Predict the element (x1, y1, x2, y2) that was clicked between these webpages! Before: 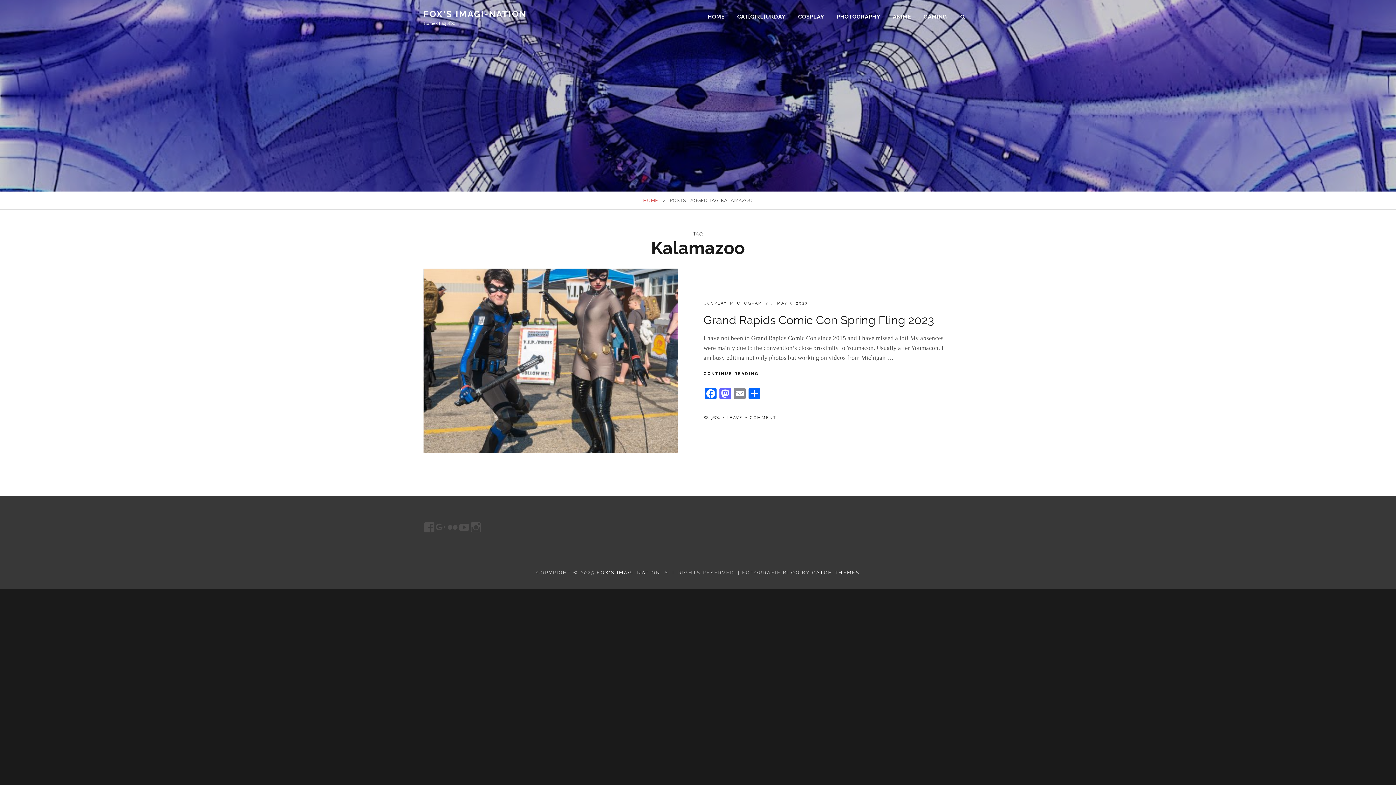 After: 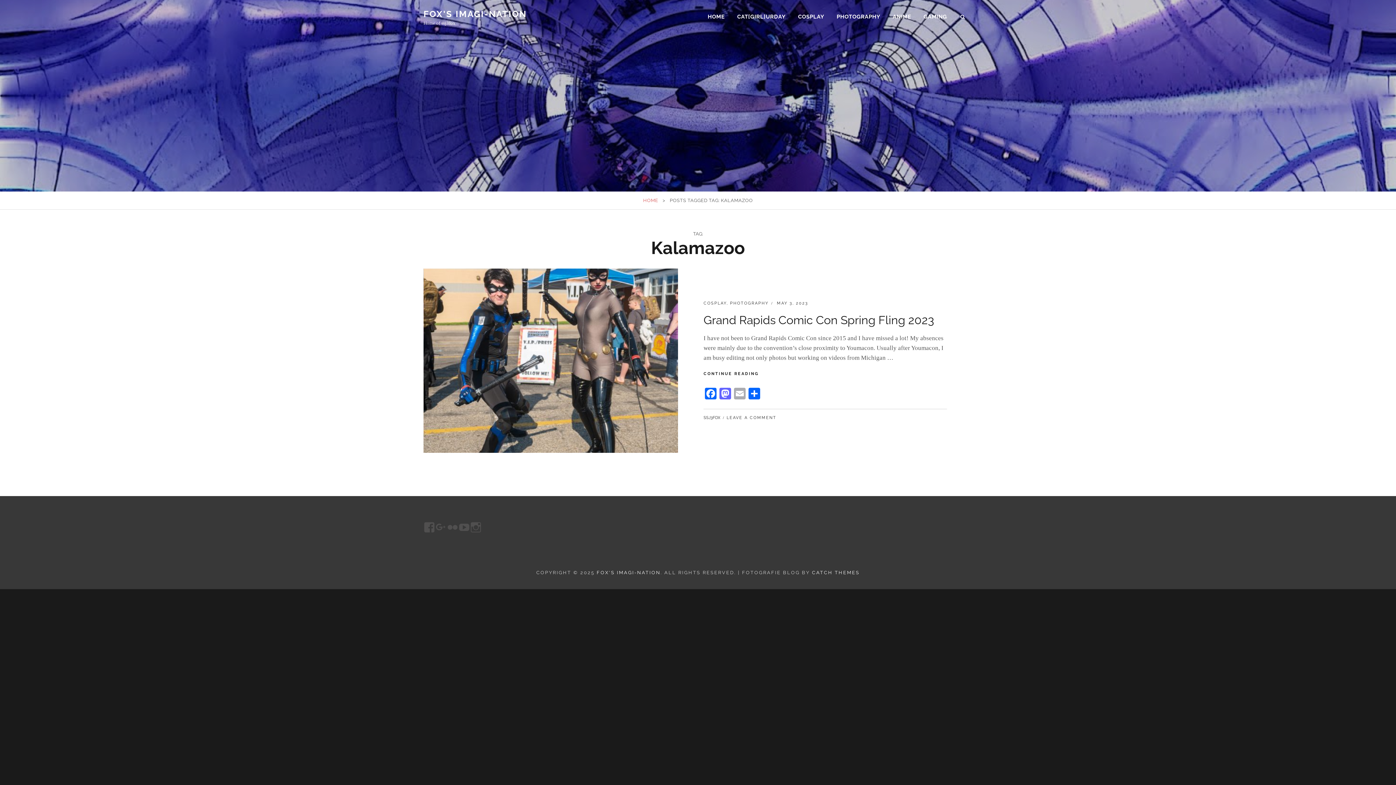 Action: bbox: (732, 388, 747, 401) label: Email